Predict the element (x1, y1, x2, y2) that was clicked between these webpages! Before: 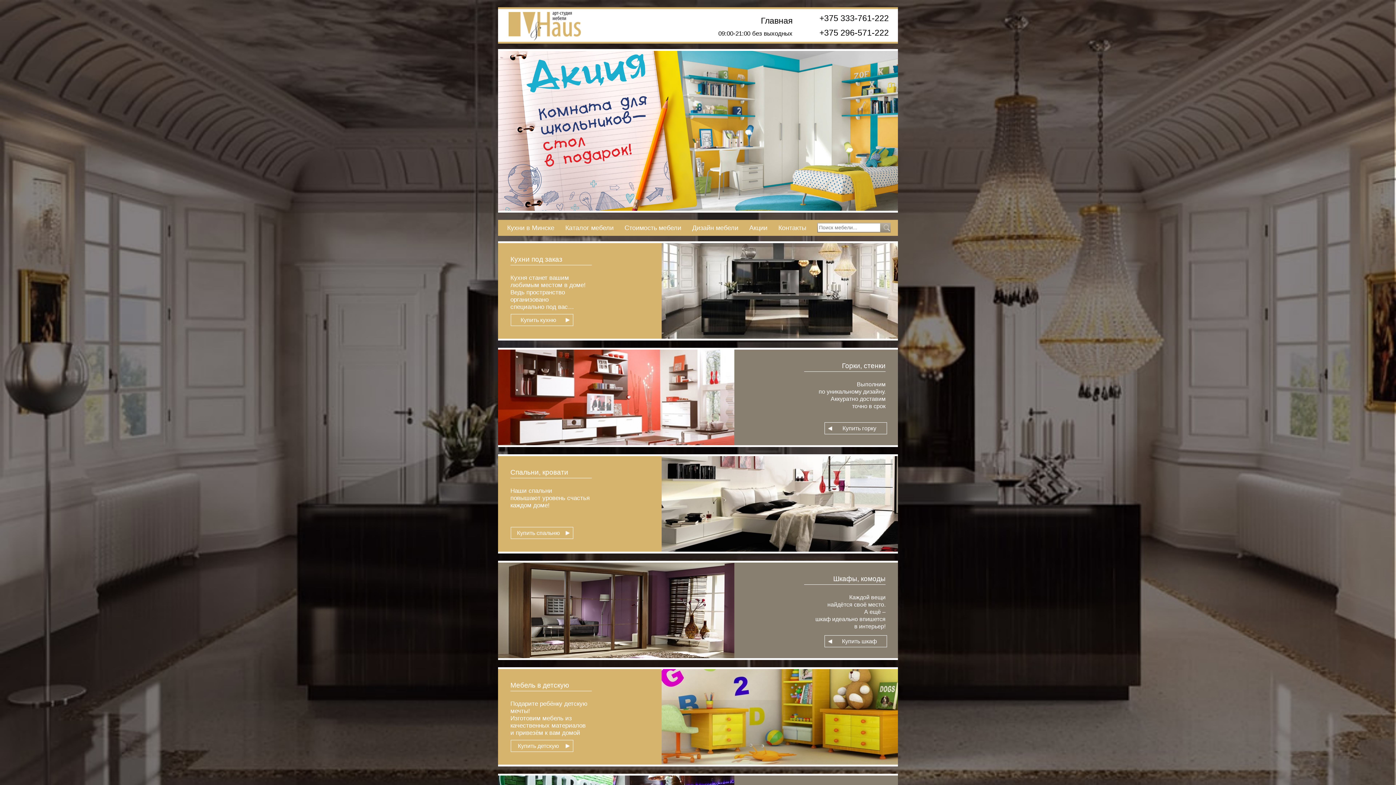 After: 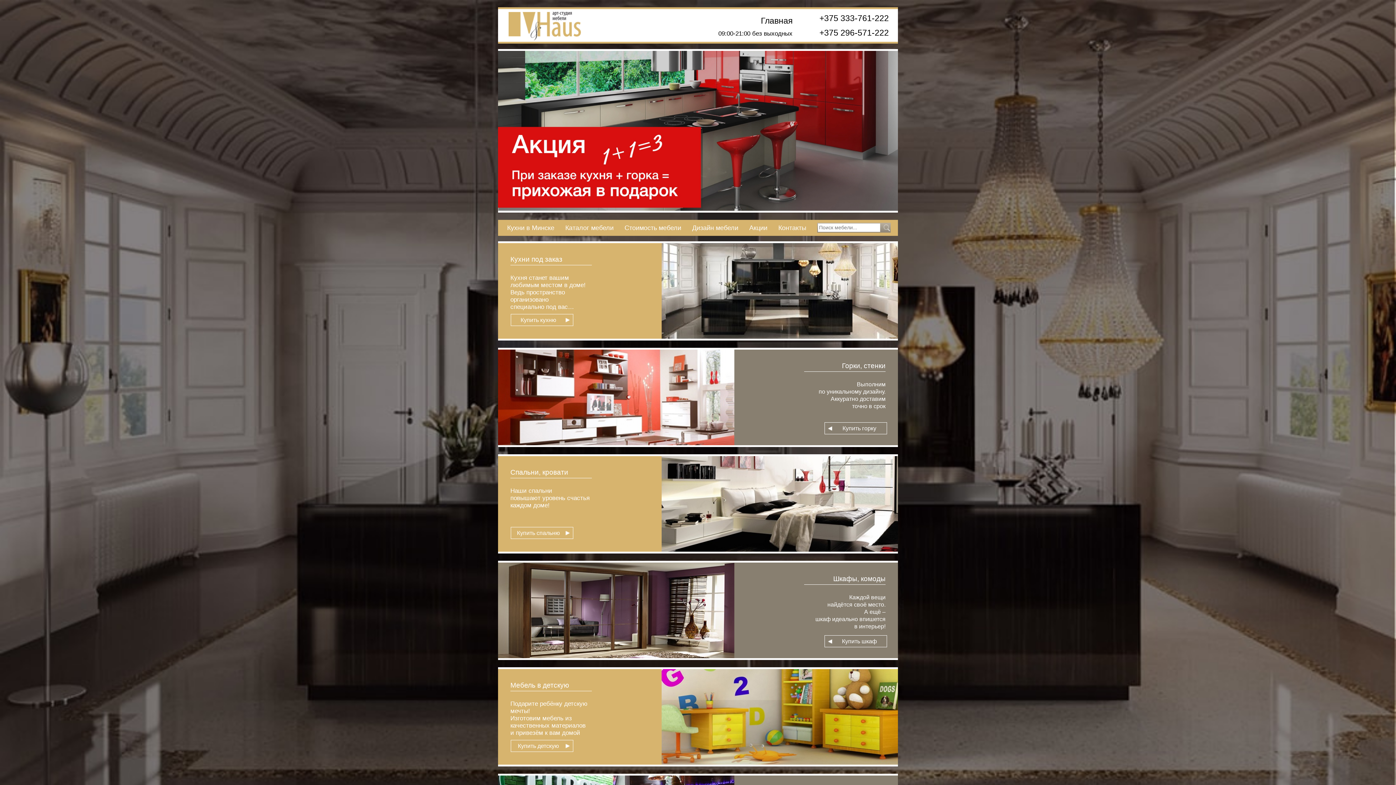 Action: bbox: (824, 635, 887, 647) label: Купить шкаф